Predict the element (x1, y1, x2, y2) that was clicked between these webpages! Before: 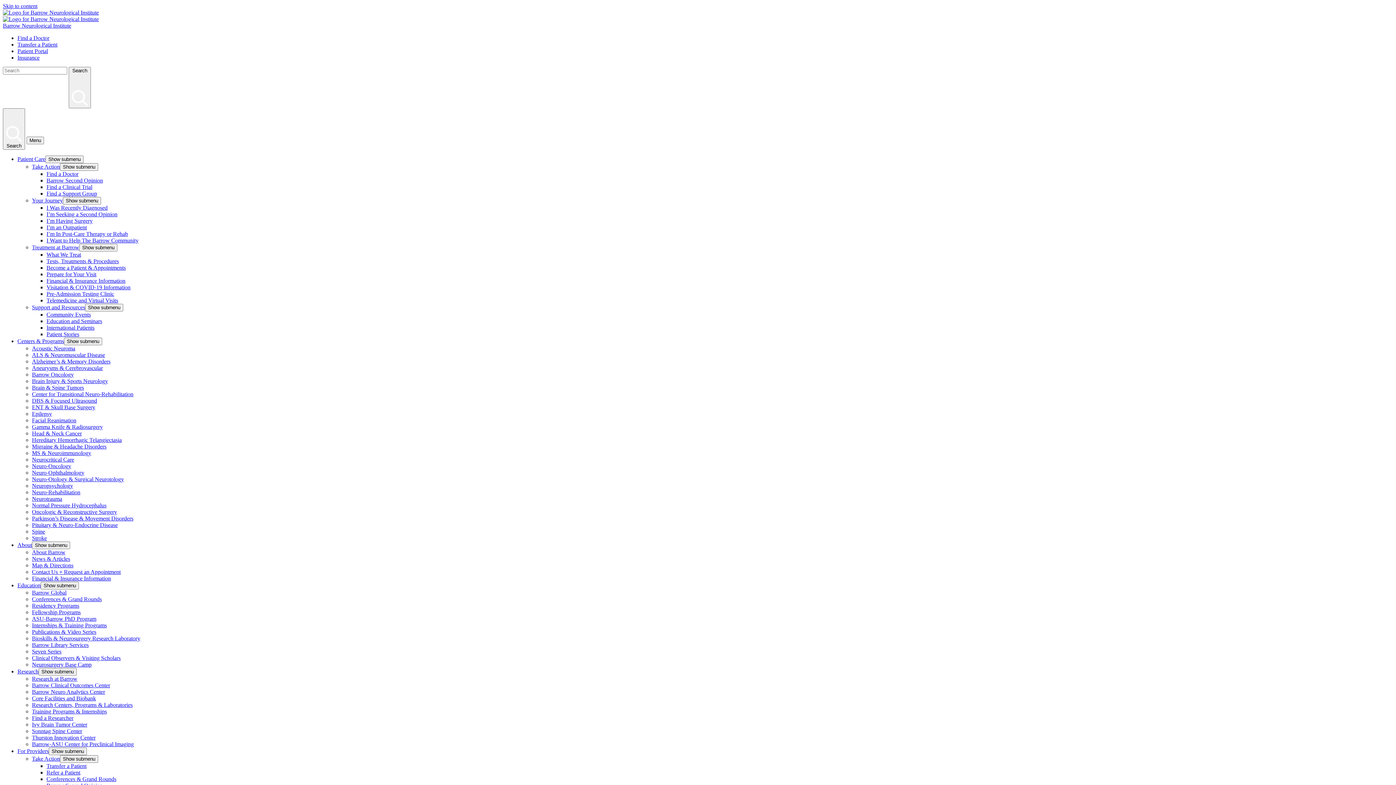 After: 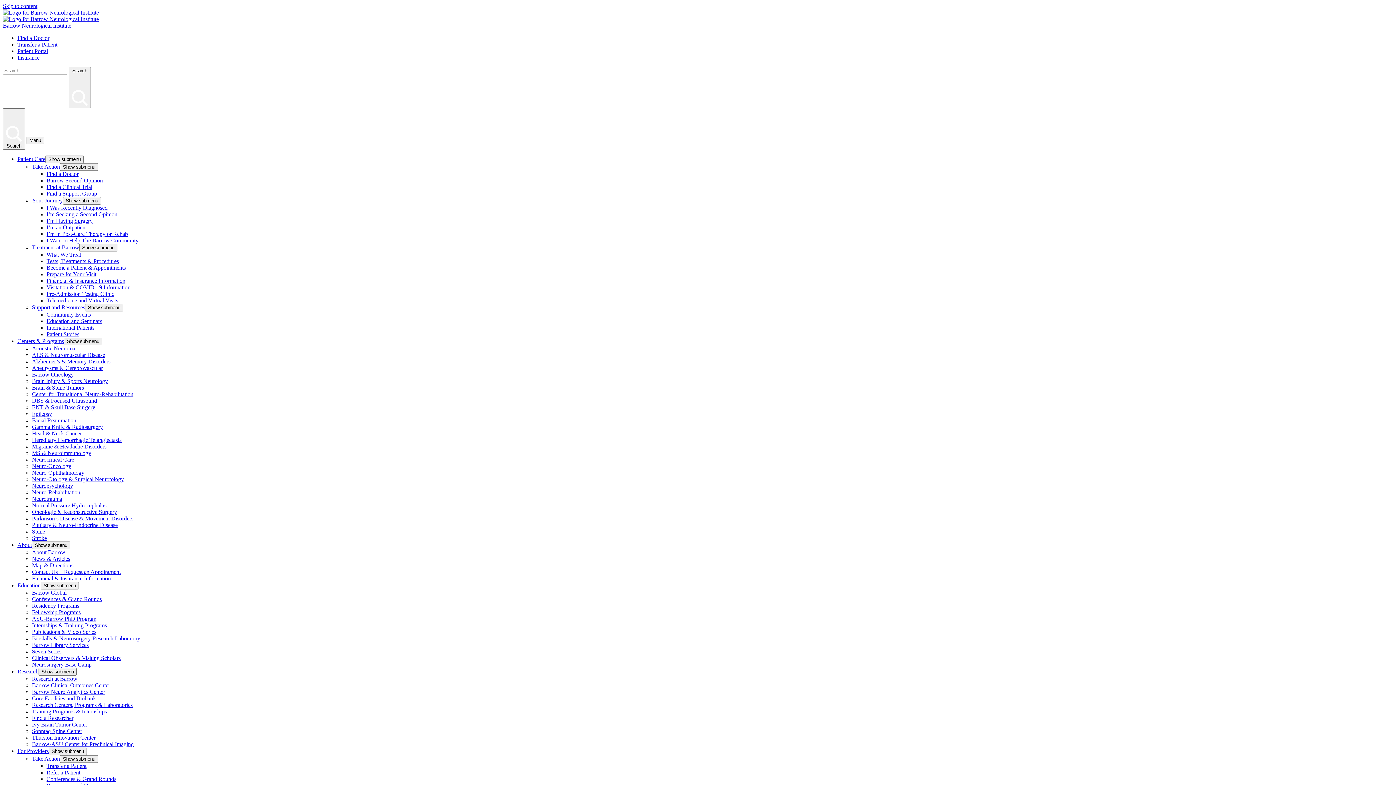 Action: bbox: (32, 609, 80, 615) label: Fellowship Programs